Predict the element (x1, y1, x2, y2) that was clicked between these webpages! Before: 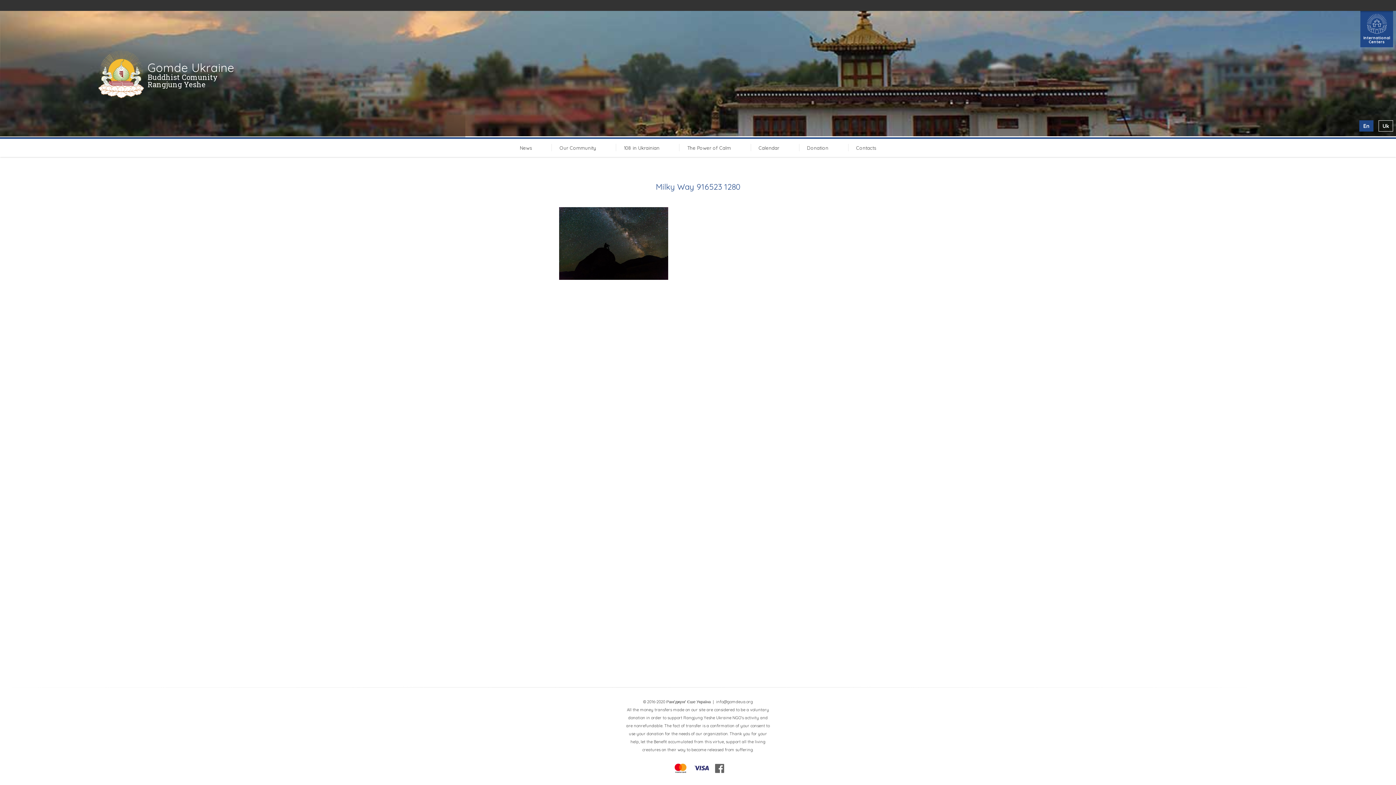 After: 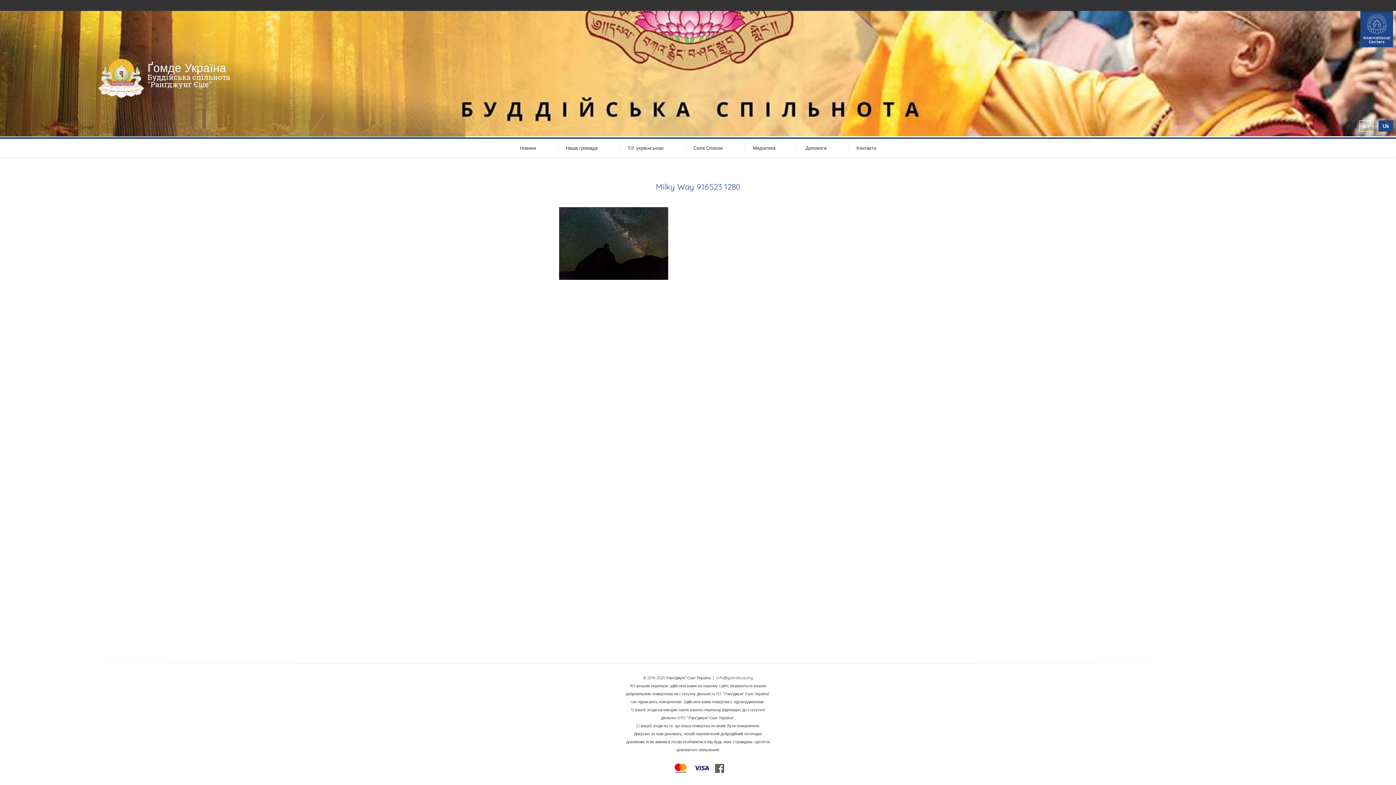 Action: label: Uk bbox: (1379, 120, 1393, 131)